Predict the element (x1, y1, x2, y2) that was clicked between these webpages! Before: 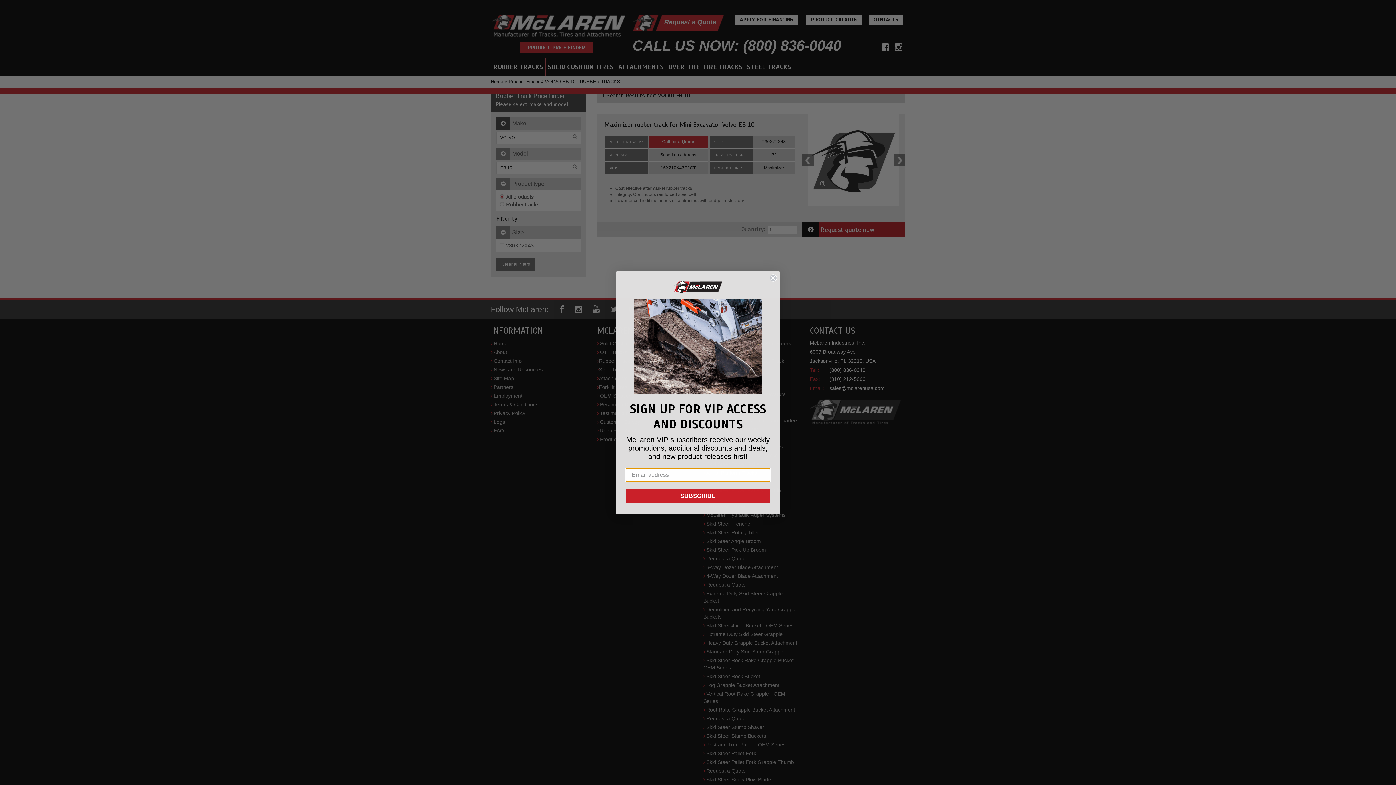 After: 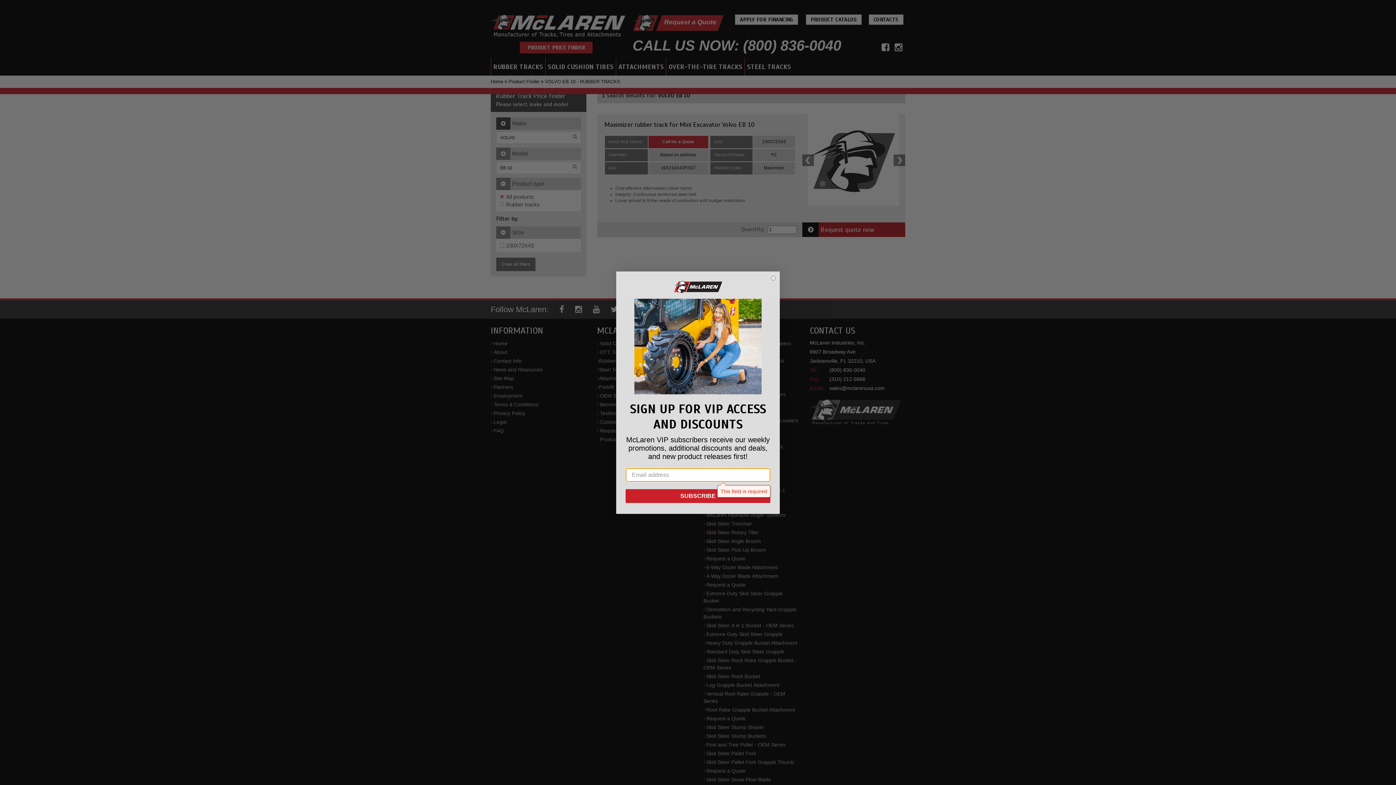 Action: label: SUBSCRIBE bbox: (625, 489, 770, 503)